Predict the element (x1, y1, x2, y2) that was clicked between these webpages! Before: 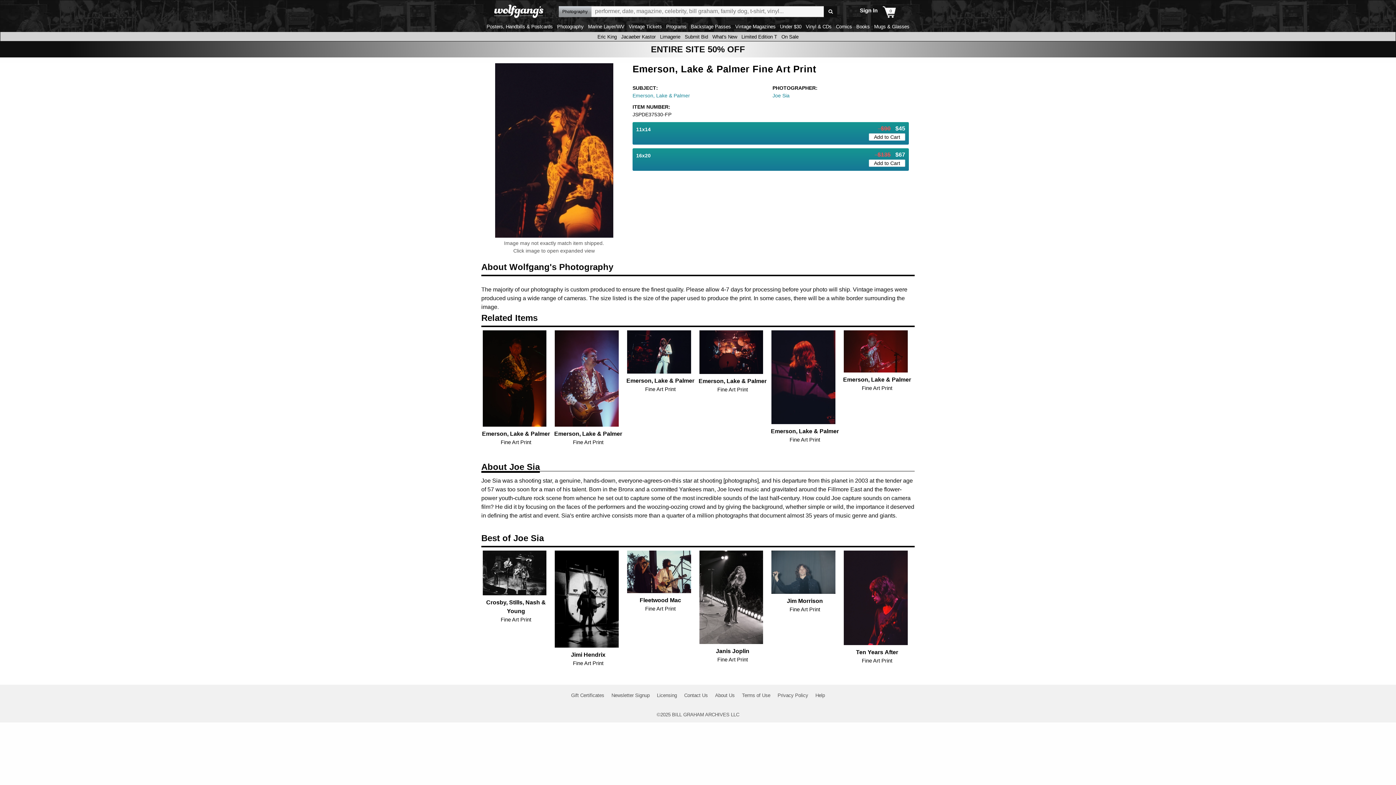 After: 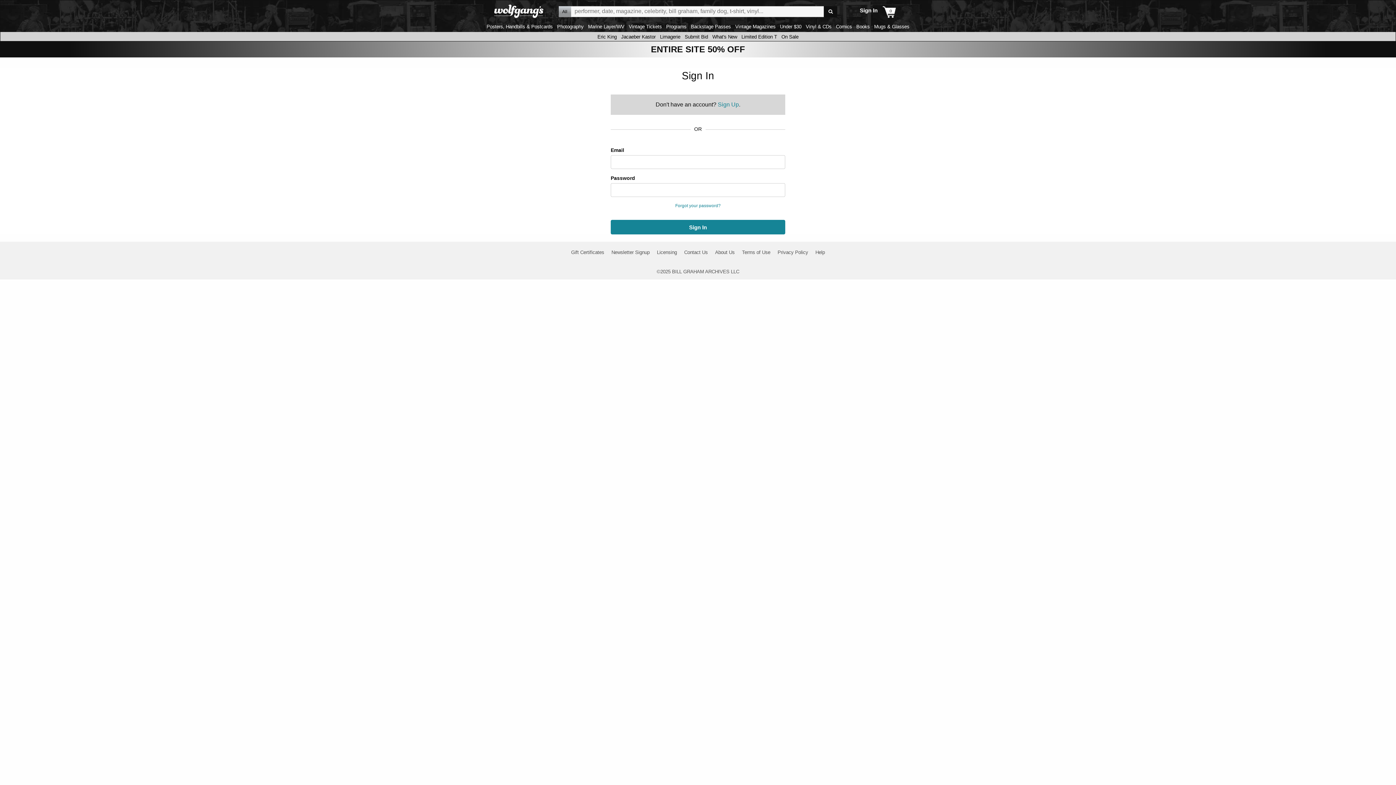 Action: bbox: (860, 2, 877, 15) label: Sign In